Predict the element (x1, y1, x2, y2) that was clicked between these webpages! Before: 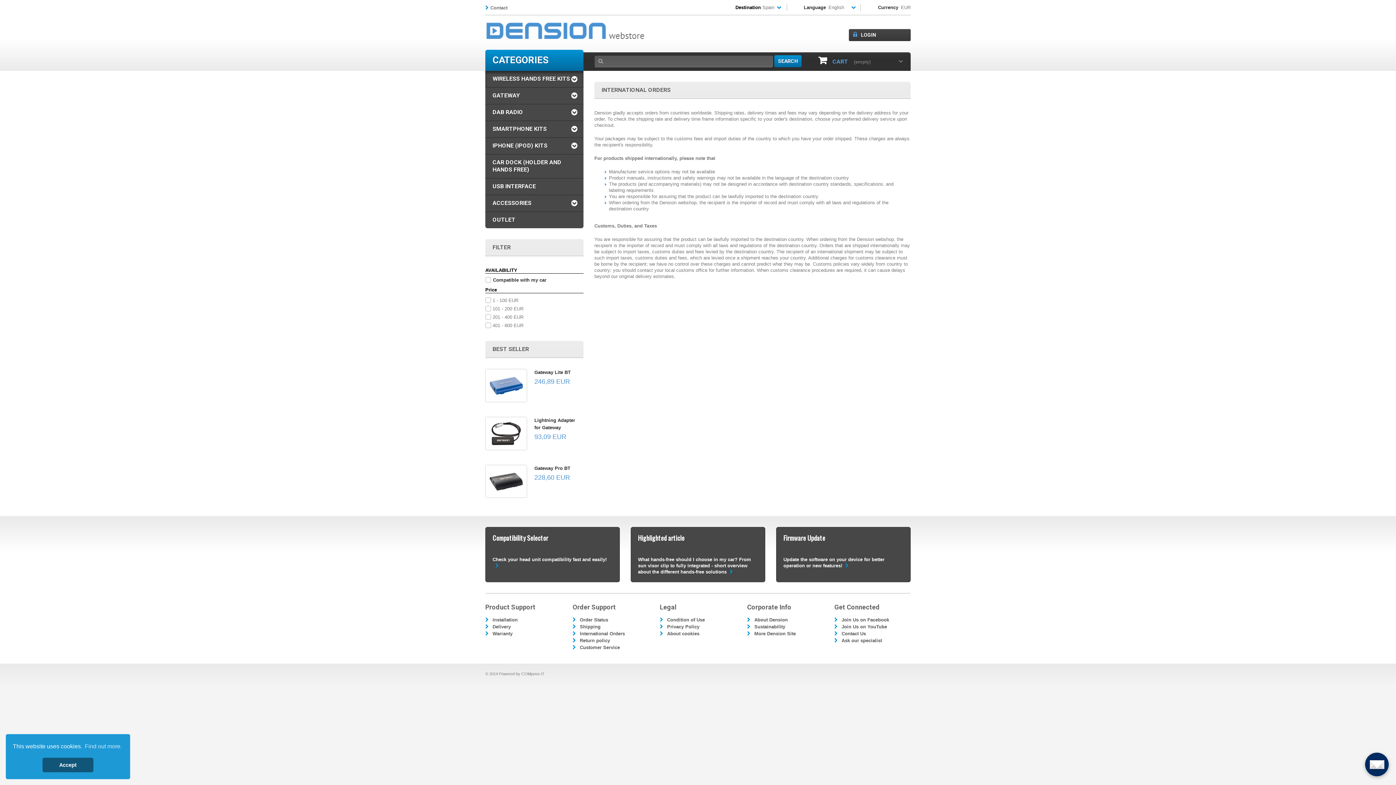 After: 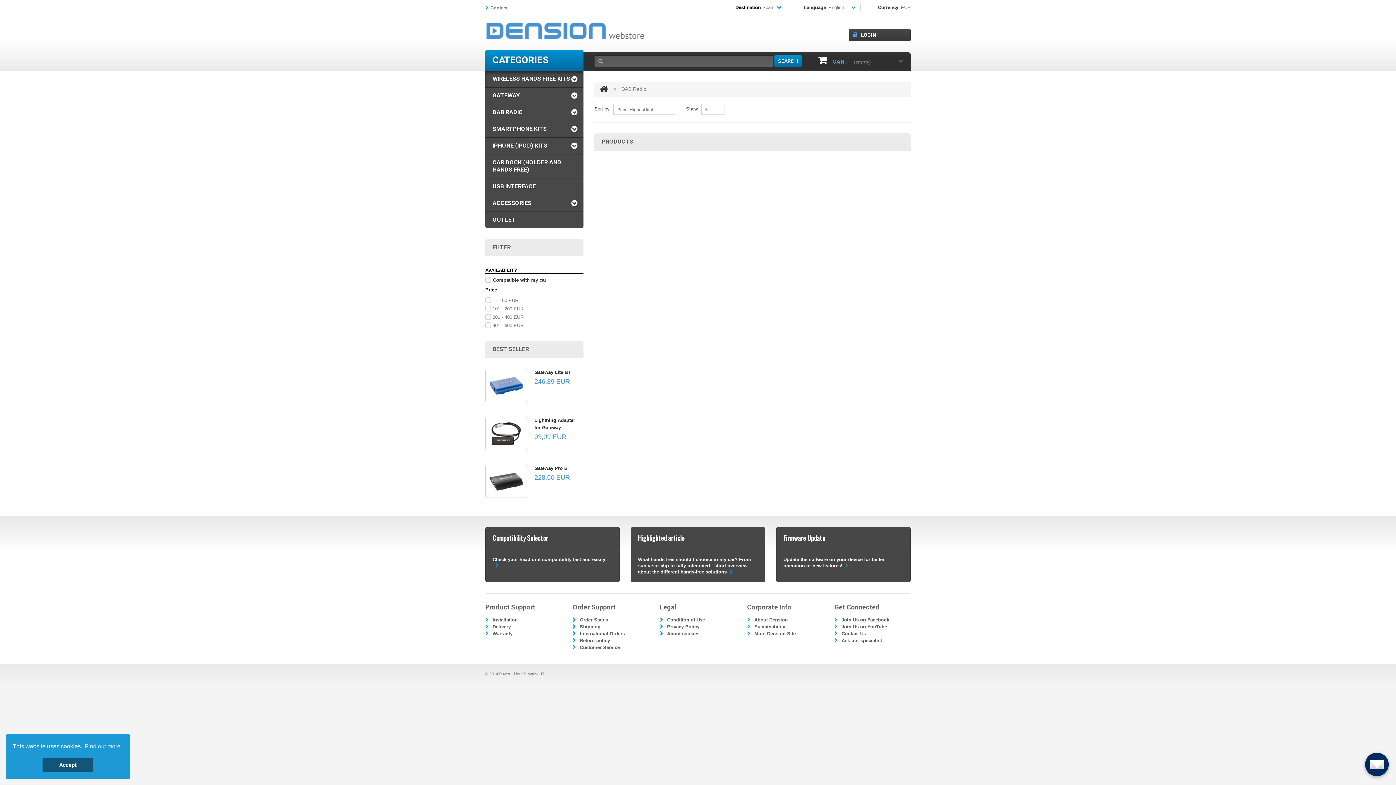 Action: bbox: (485, 104, 583, 120) label: DAB RADIO